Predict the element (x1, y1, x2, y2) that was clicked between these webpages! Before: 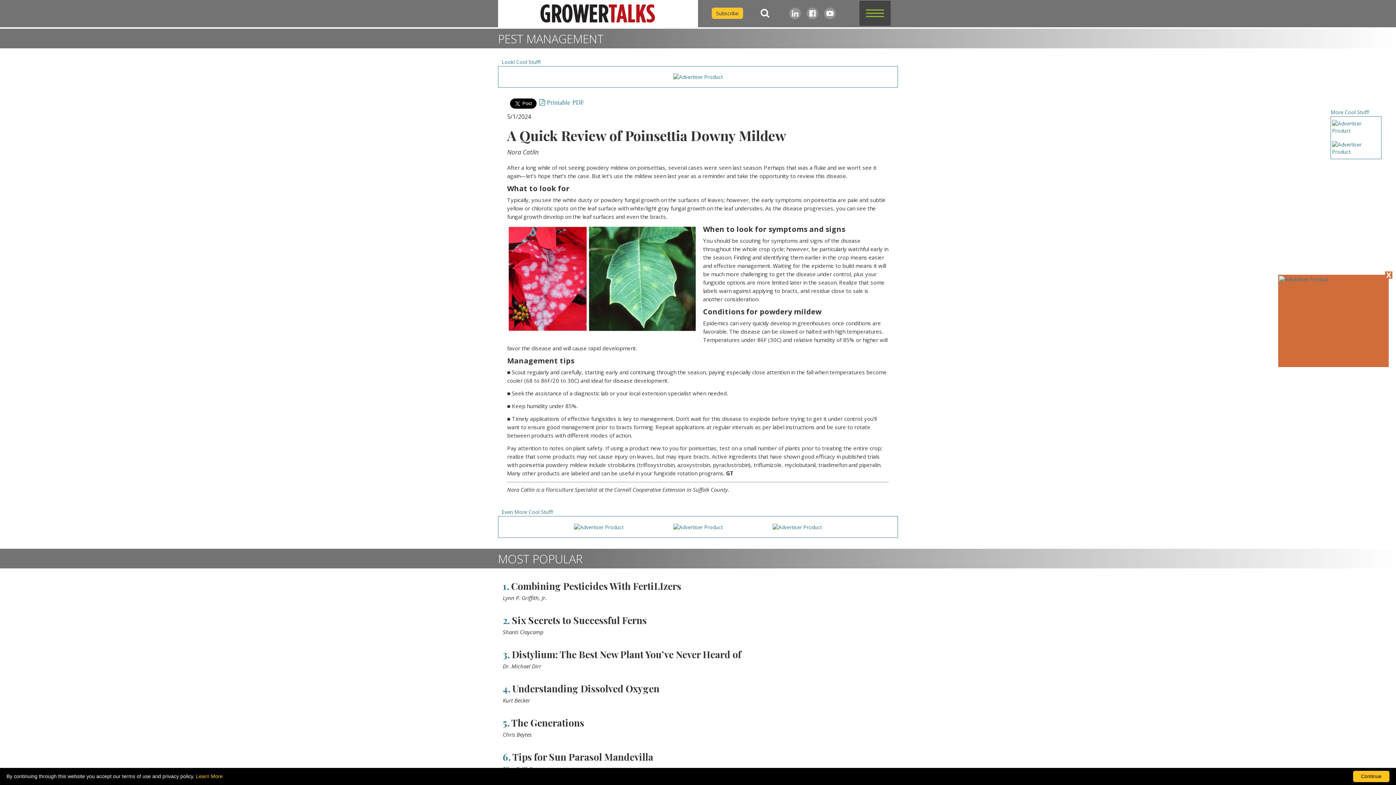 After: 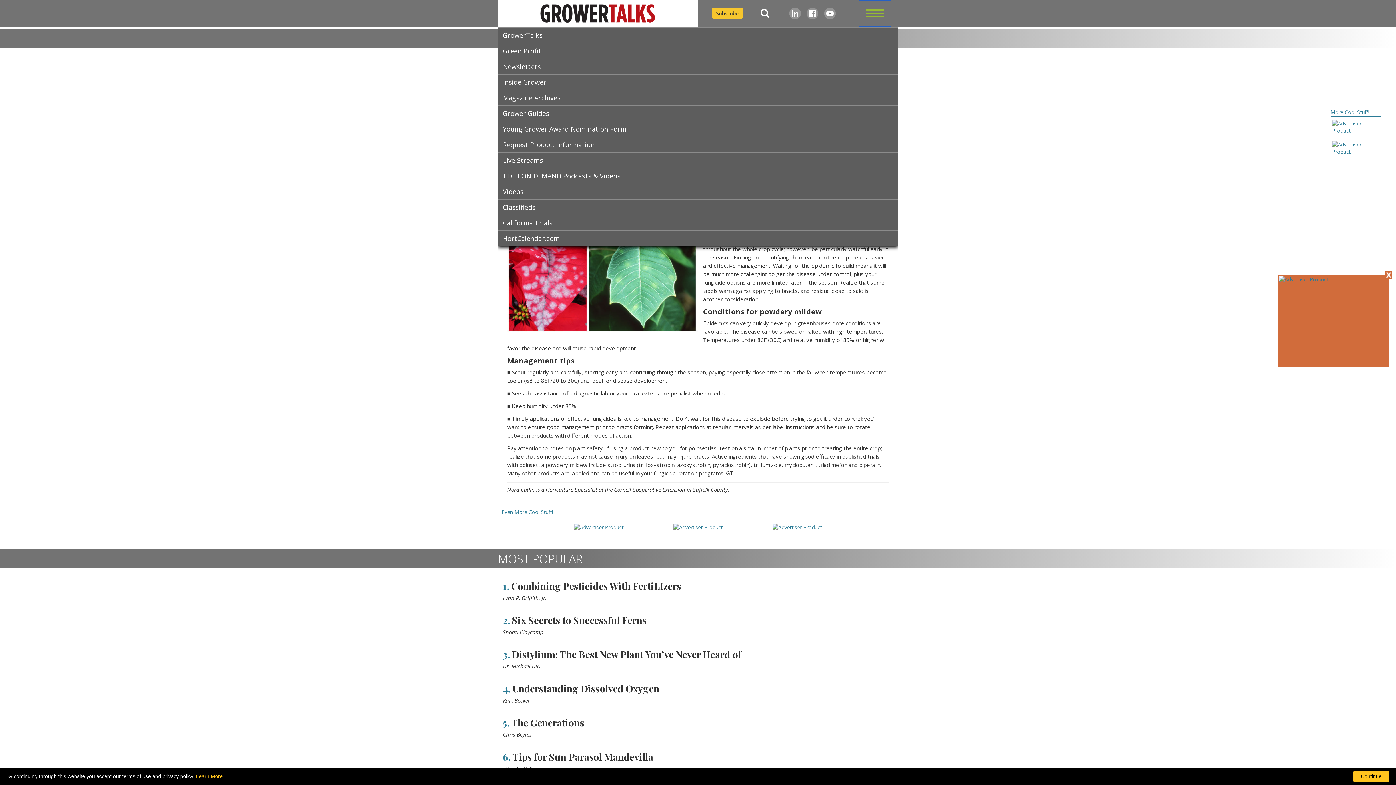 Action: bbox: (859, 0, 891, 26) label: menu